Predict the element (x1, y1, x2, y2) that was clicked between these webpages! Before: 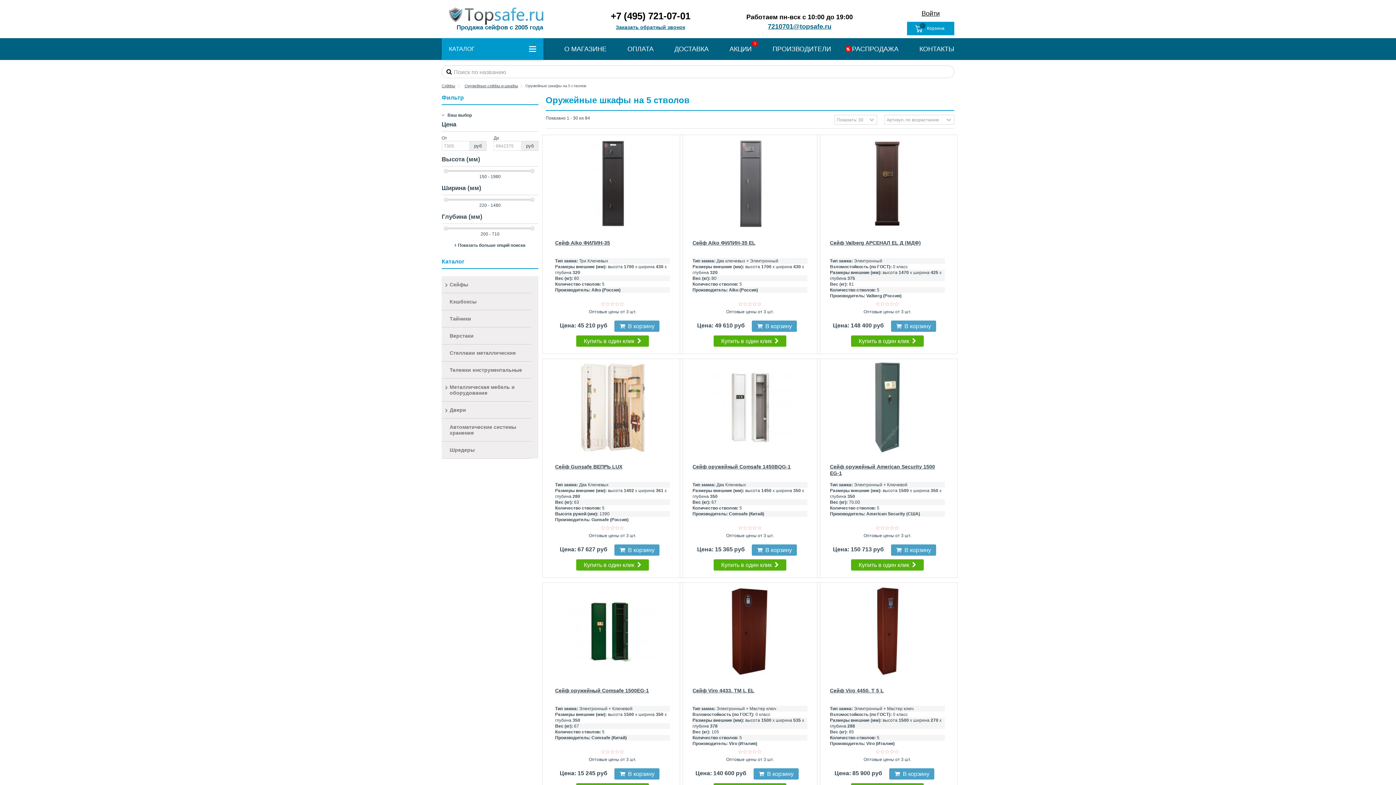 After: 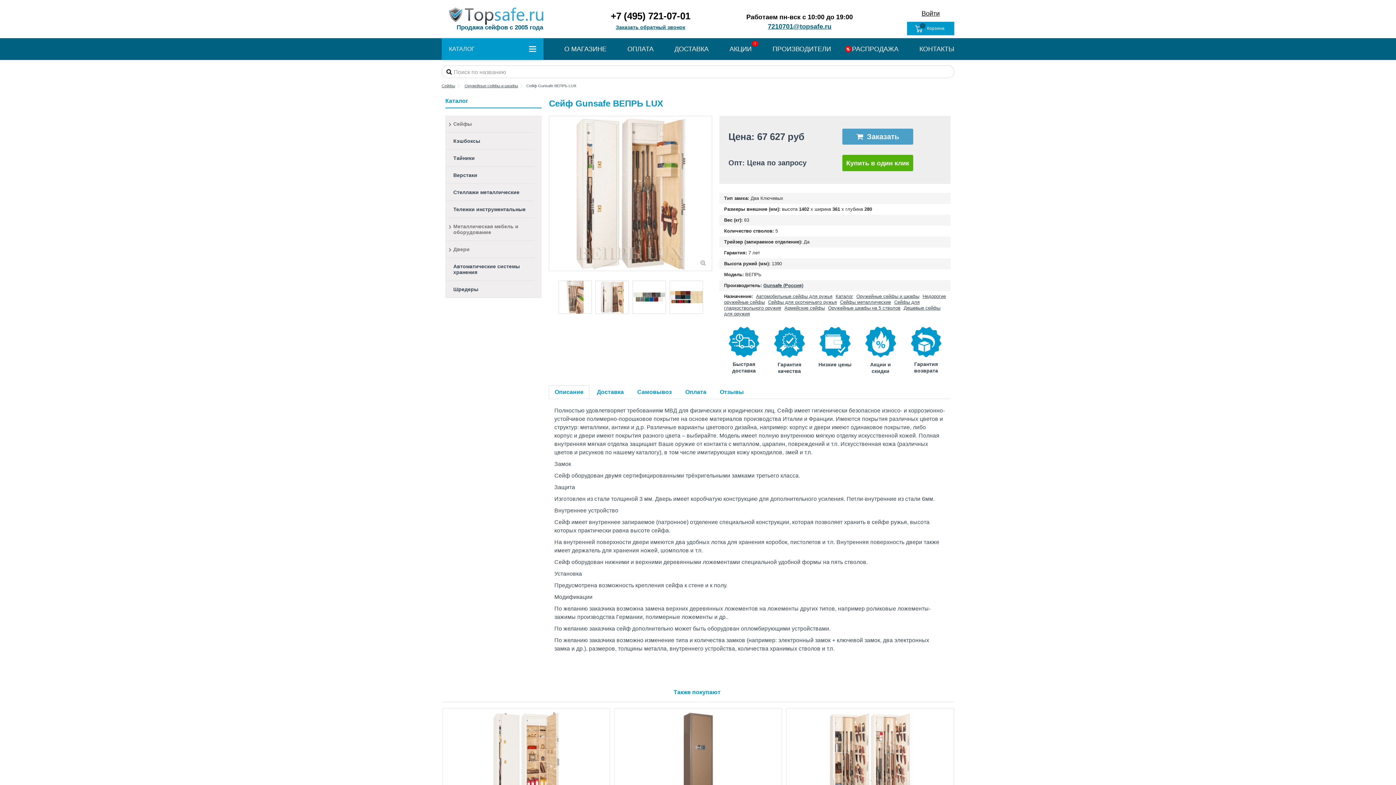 Action: bbox: (546, 362, 679, 452)